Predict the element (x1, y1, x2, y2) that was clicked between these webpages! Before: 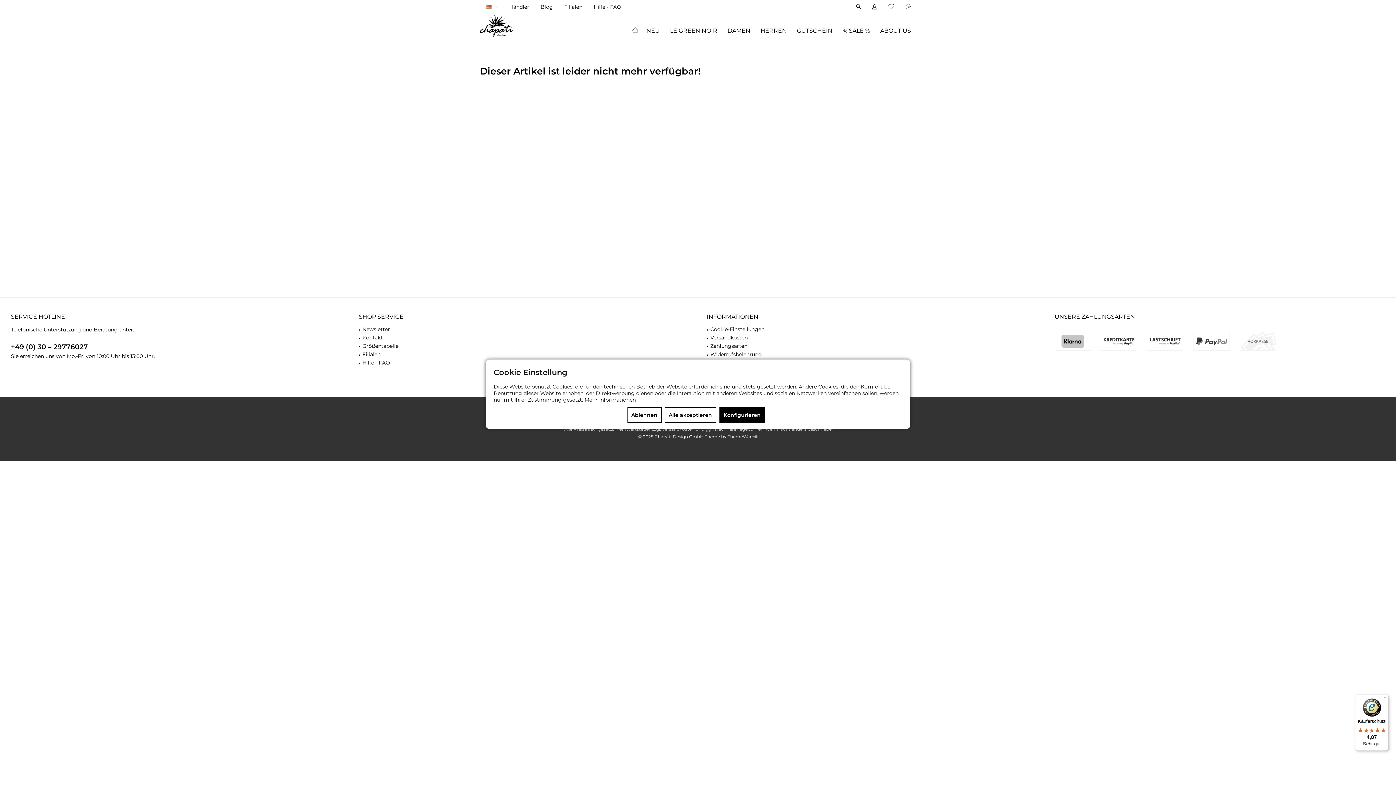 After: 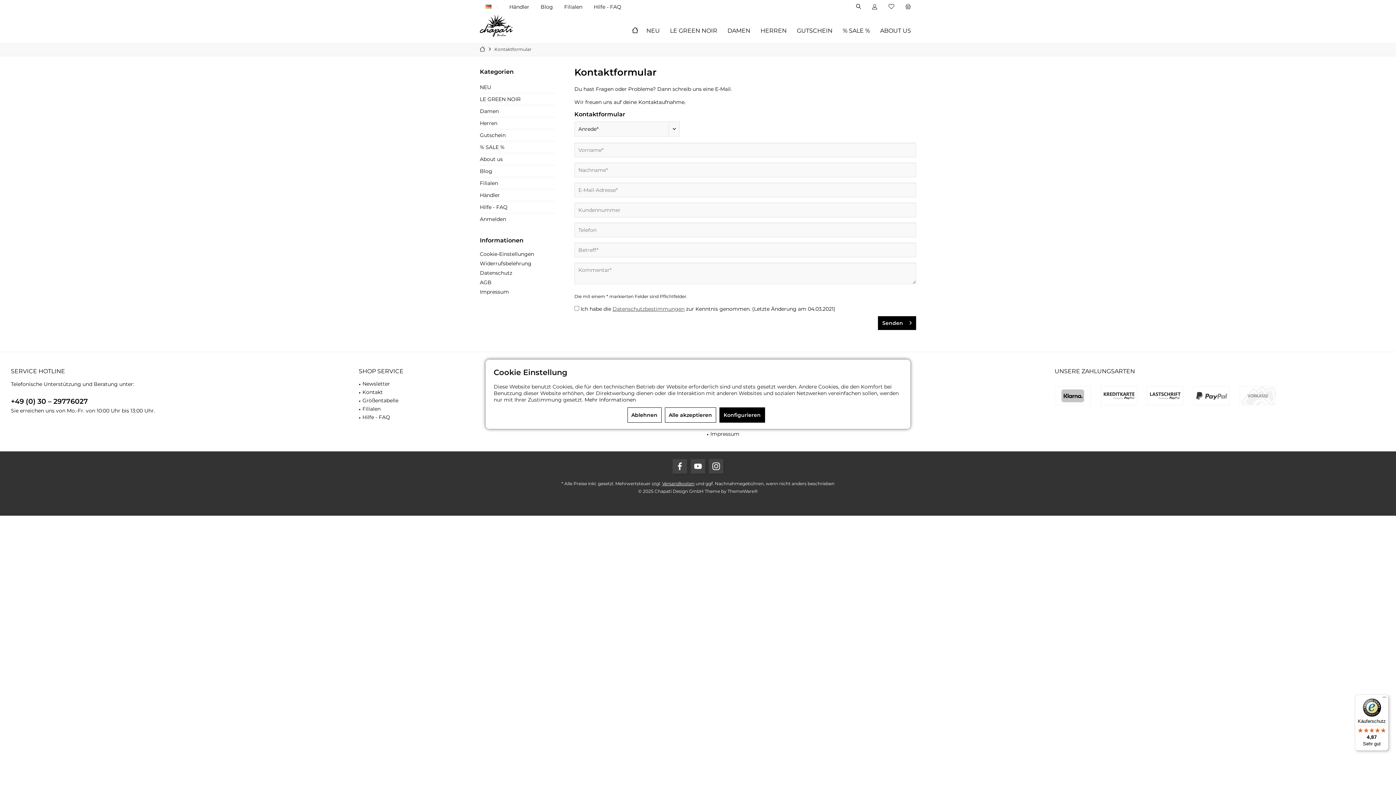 Action: bbox: (362, 333, 688, 342) label: Kontakt